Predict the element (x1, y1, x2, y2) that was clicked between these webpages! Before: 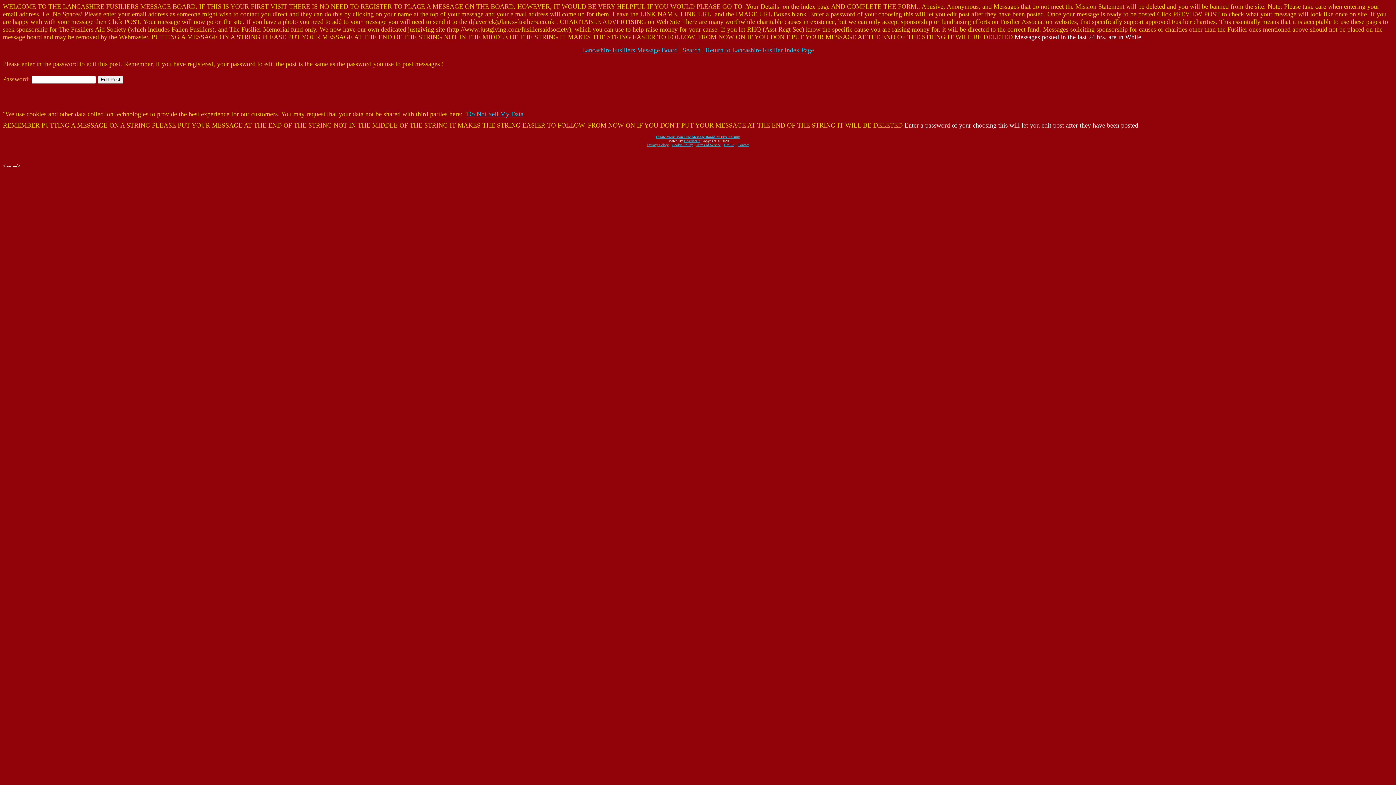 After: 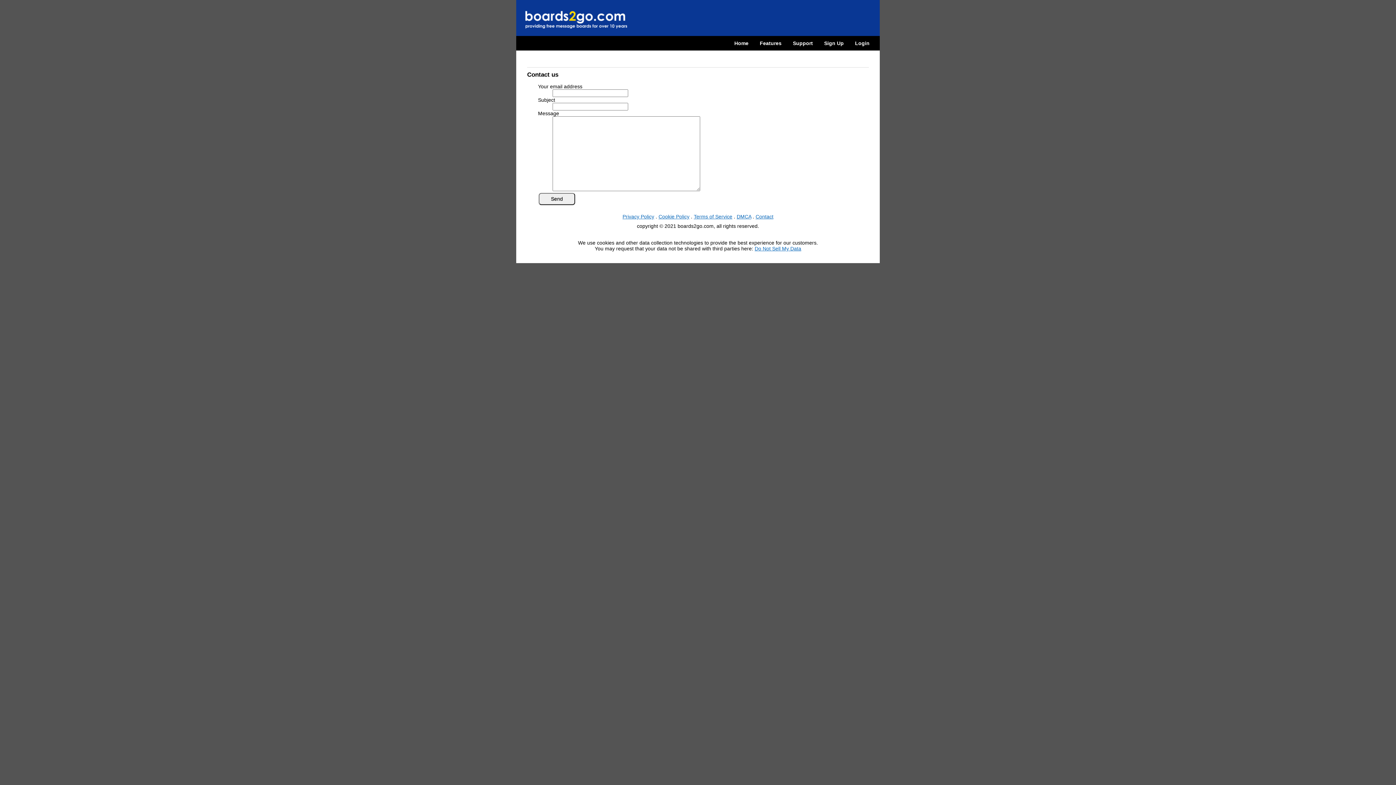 Action: label: Contact bbox: (737, 142, 749, 146)